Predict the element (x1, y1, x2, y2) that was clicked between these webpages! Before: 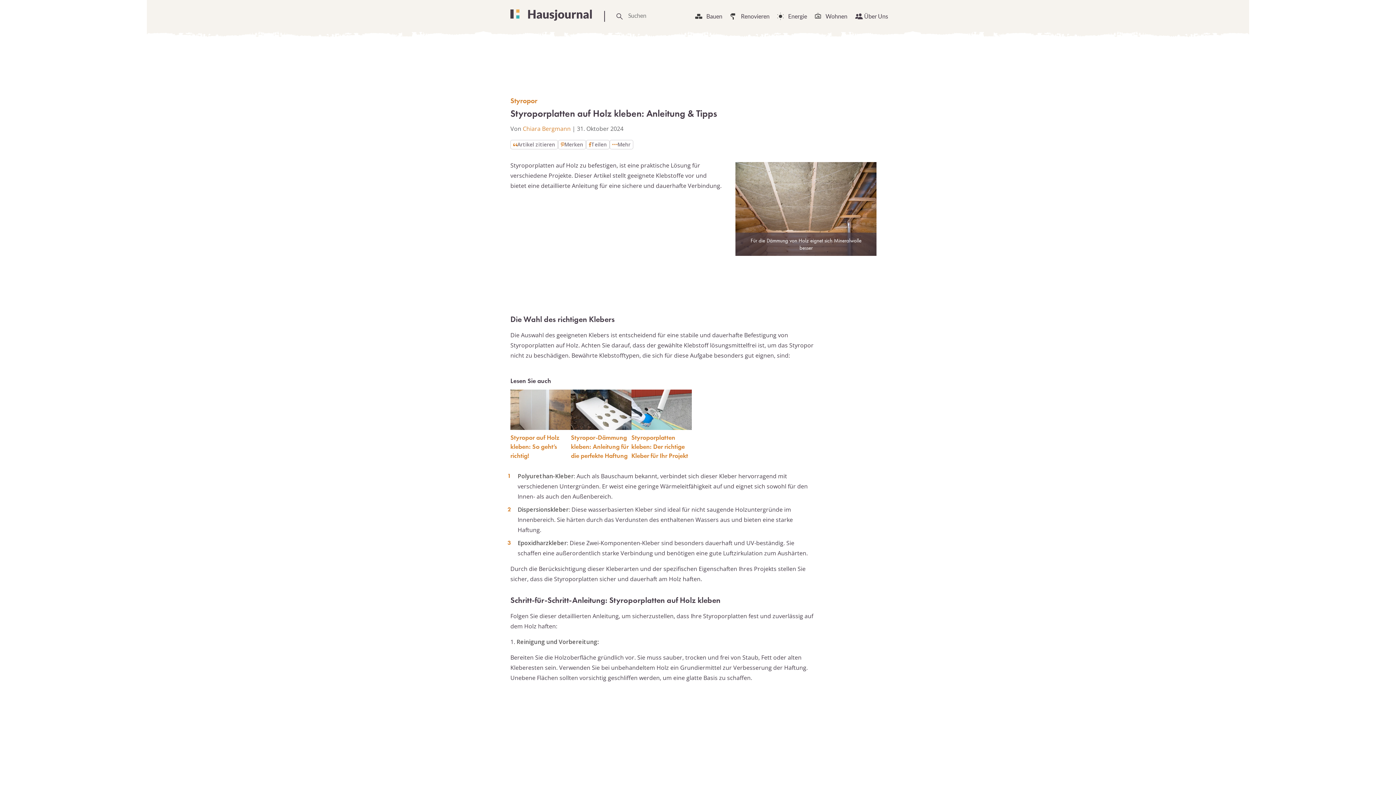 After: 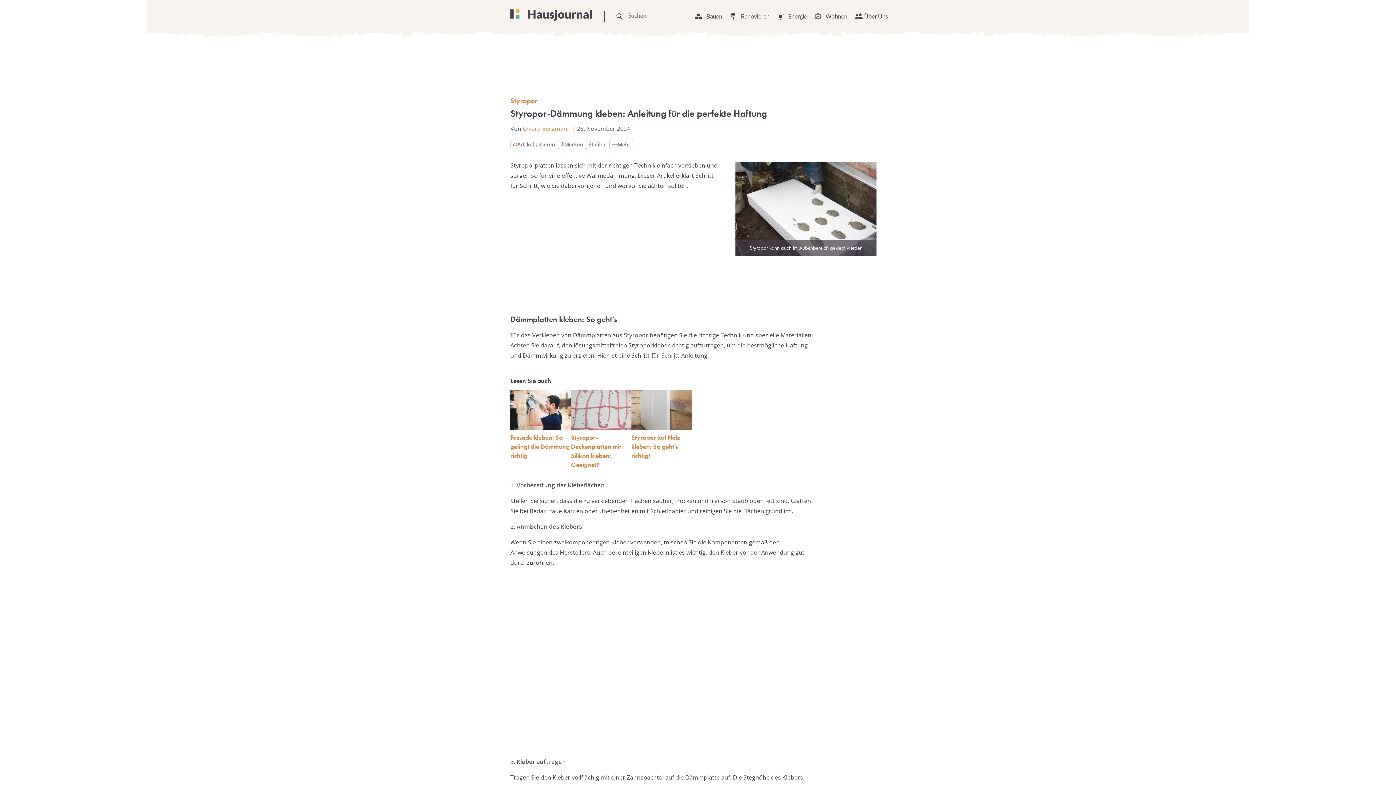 Action: bbox: (571, 389, 631, 433)